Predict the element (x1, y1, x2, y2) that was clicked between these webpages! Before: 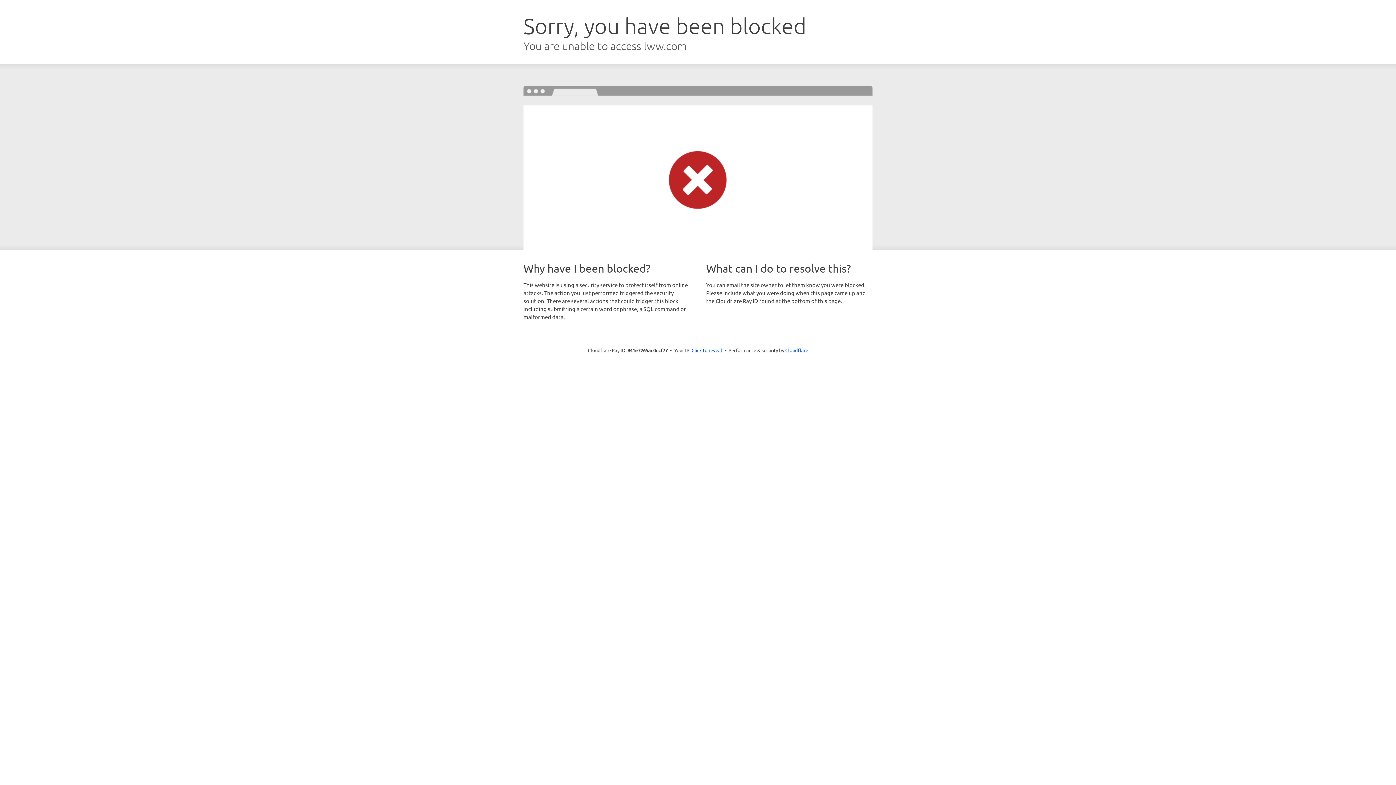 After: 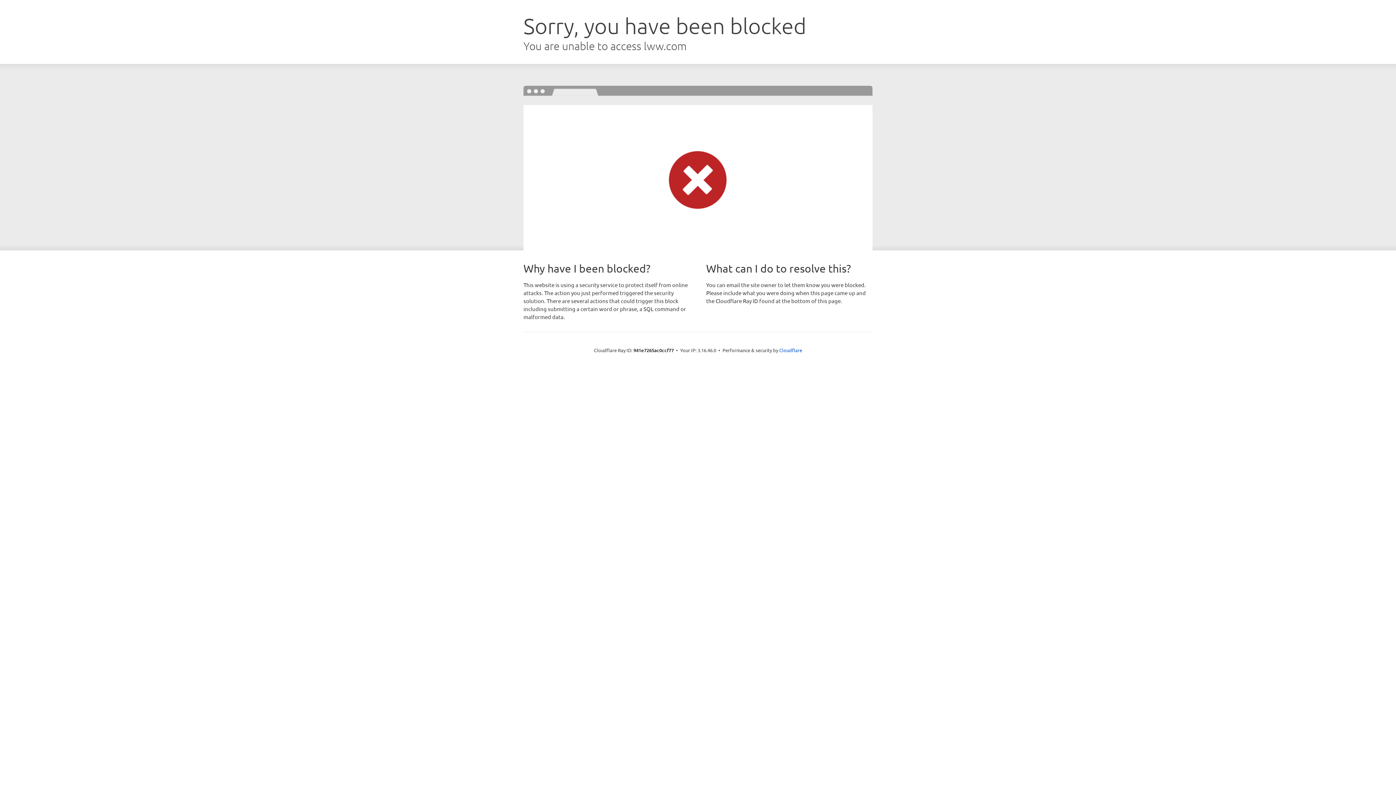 Action: bbox: (691, 346, 722, 353) label: Click to reveal